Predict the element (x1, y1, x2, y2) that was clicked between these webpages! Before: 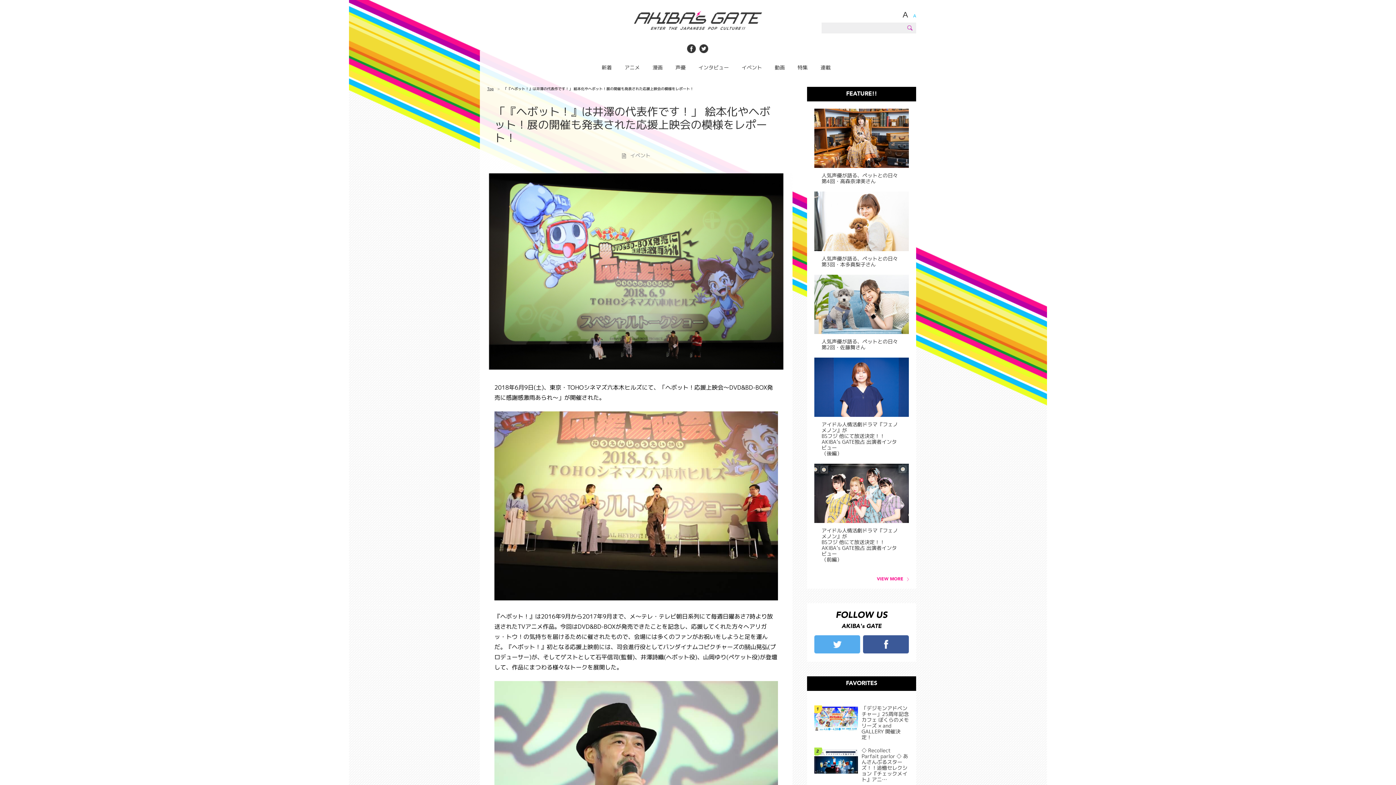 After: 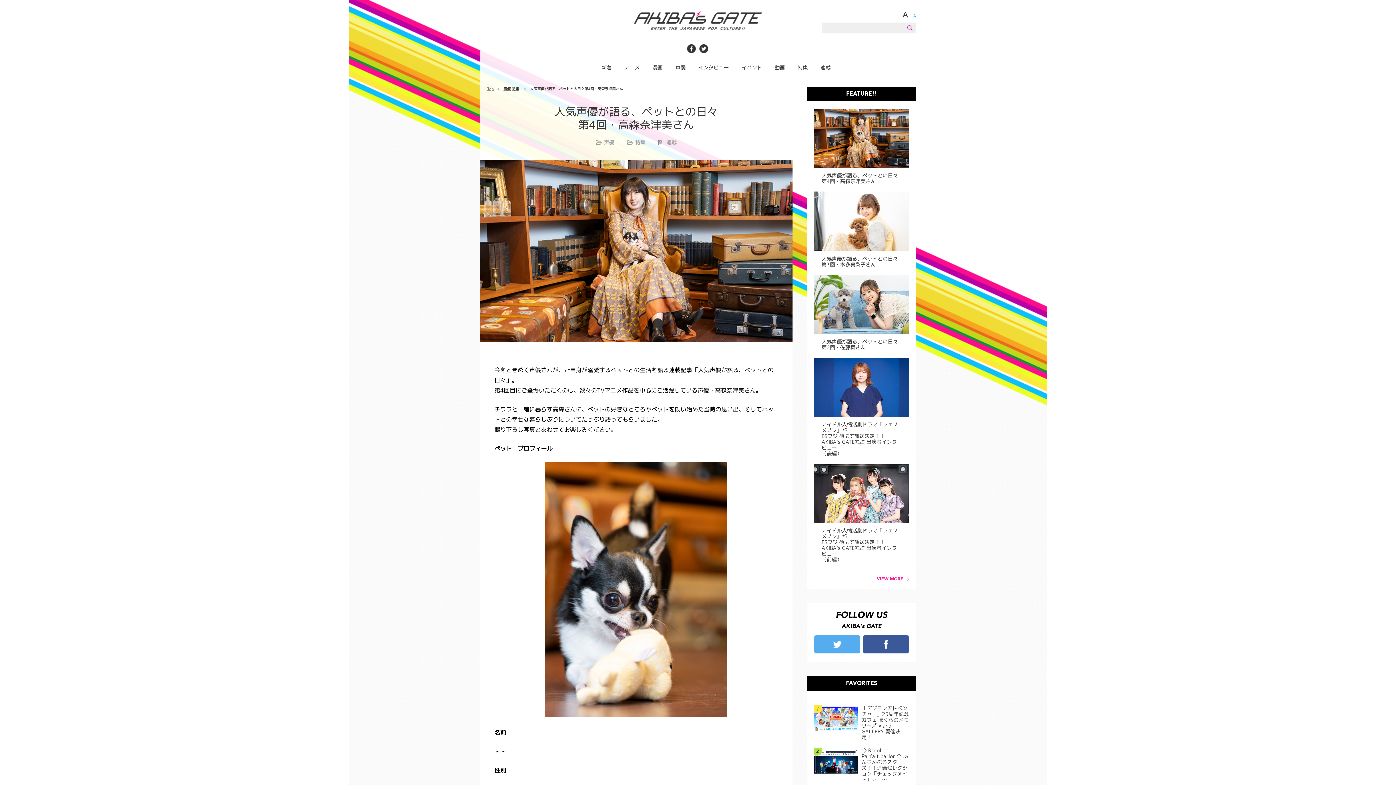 Action: bbox: (814, 108, 909, 184) label: 人気声優が語る、ペットとの日々
第4回・高森奈津美さん